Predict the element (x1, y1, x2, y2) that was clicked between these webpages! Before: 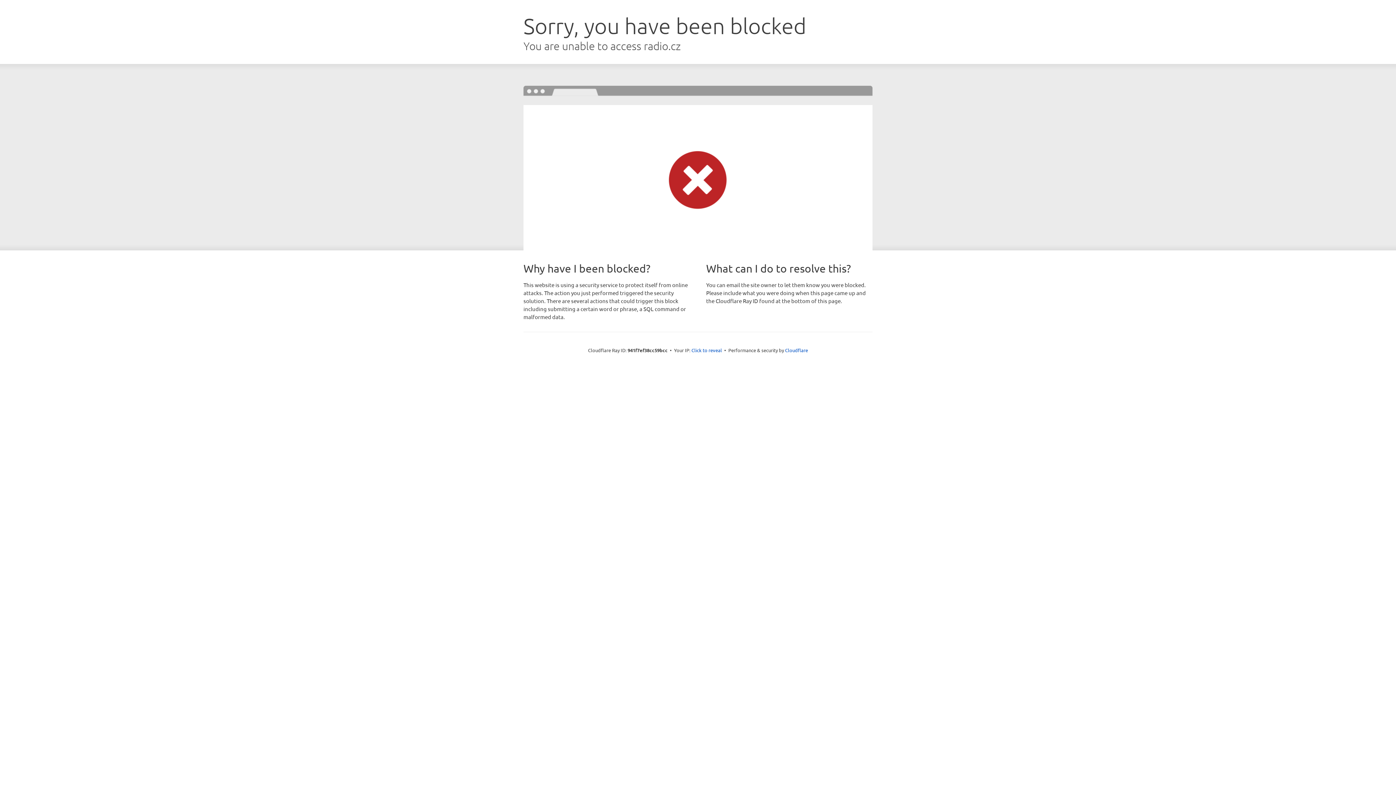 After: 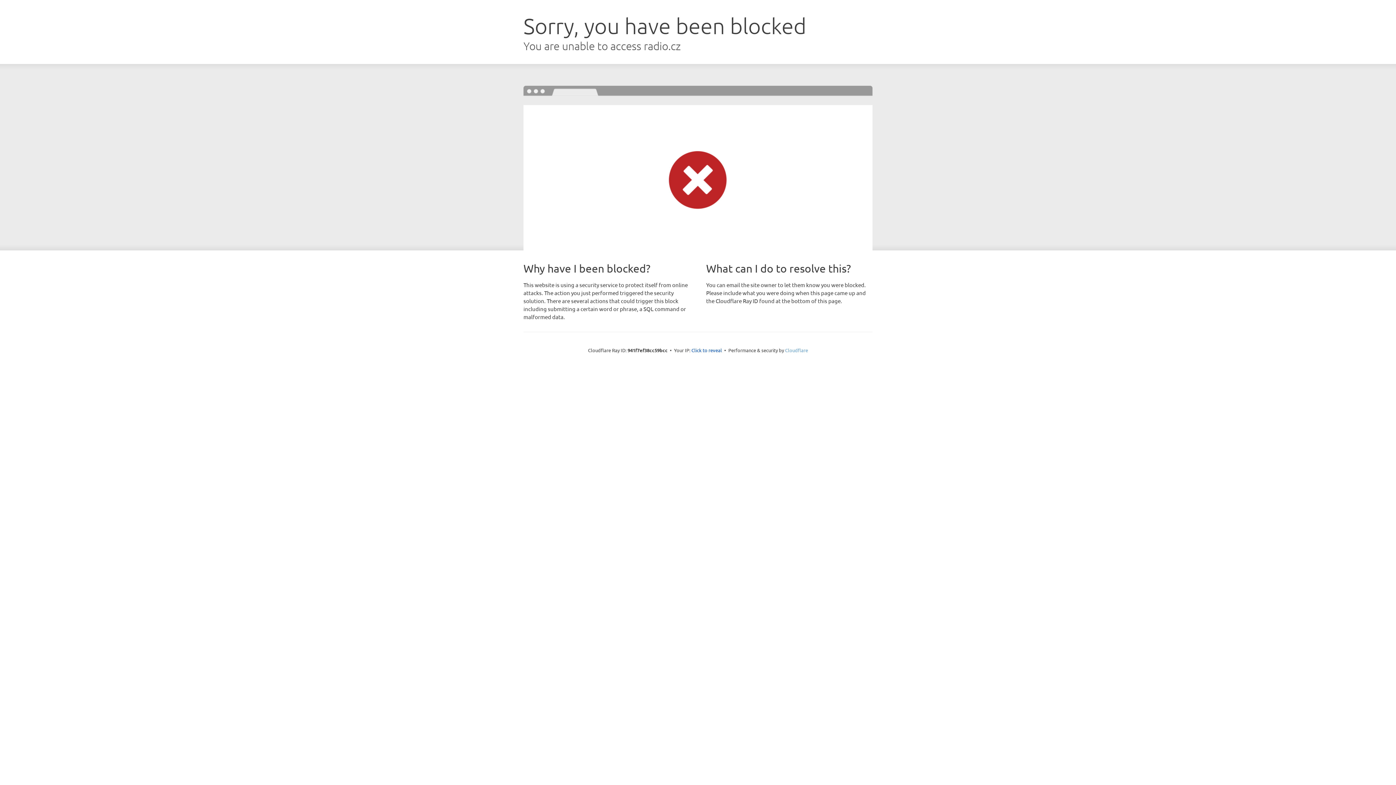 Action: label: Cloudflare bbox: (785, 347, 808, 353)